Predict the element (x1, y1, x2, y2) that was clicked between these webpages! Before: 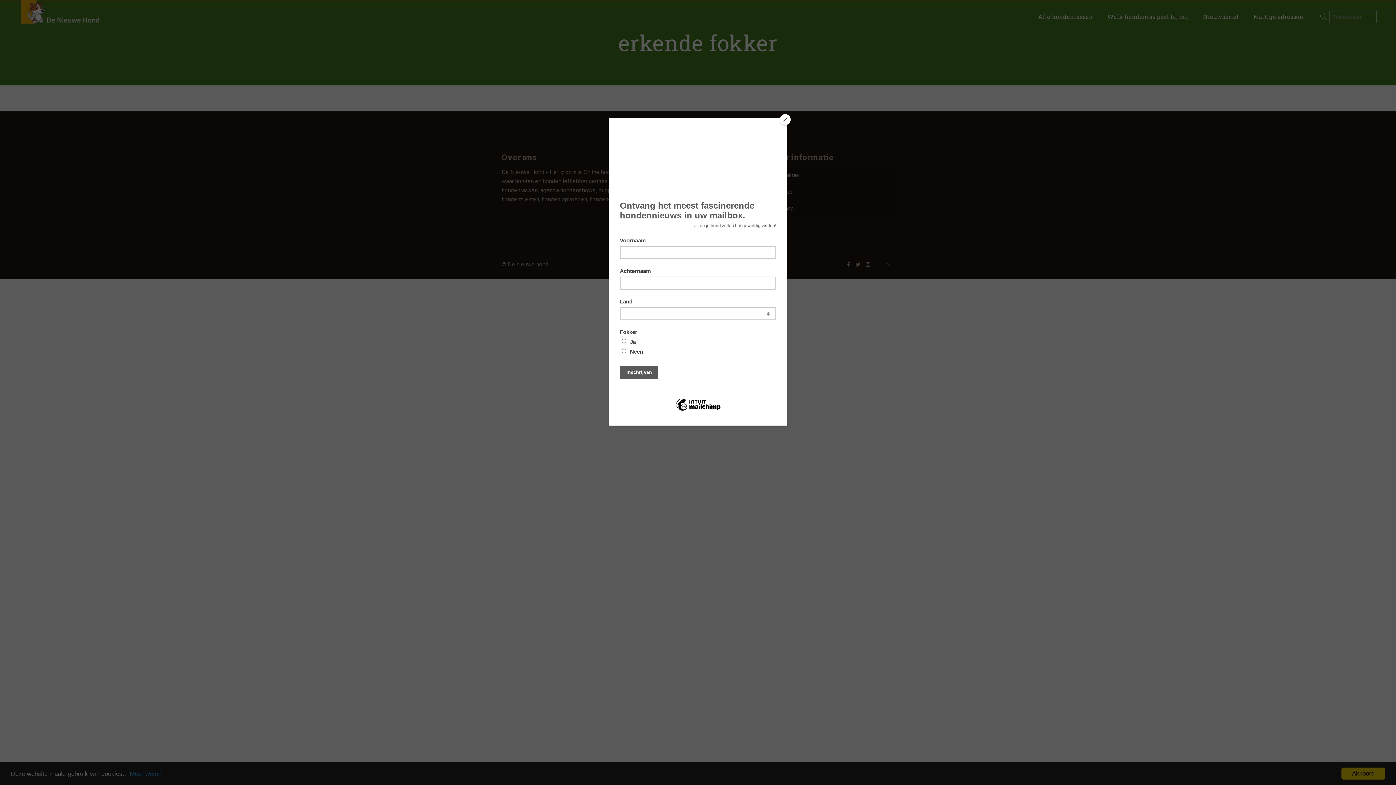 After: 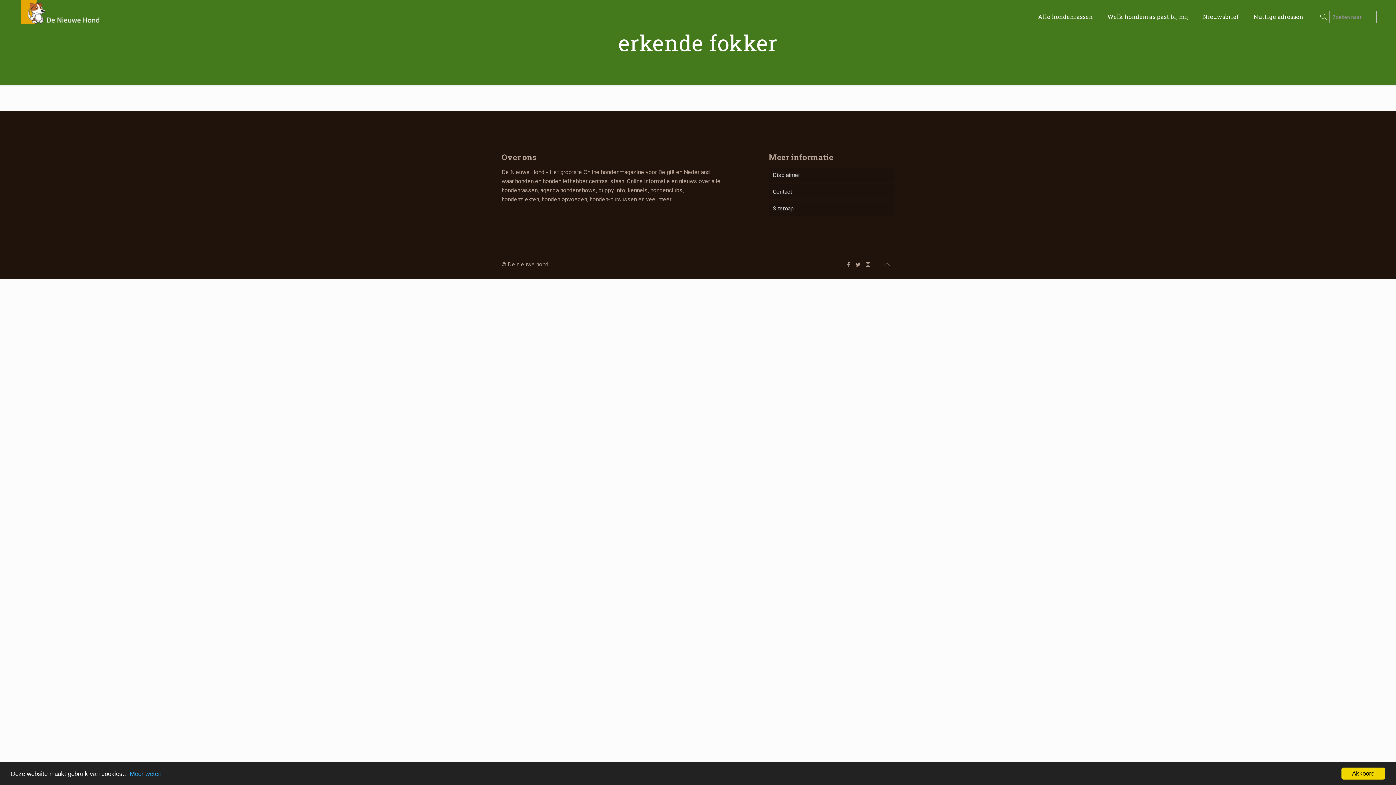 Action: bbox: (780, 114, 790, 125) label: Close